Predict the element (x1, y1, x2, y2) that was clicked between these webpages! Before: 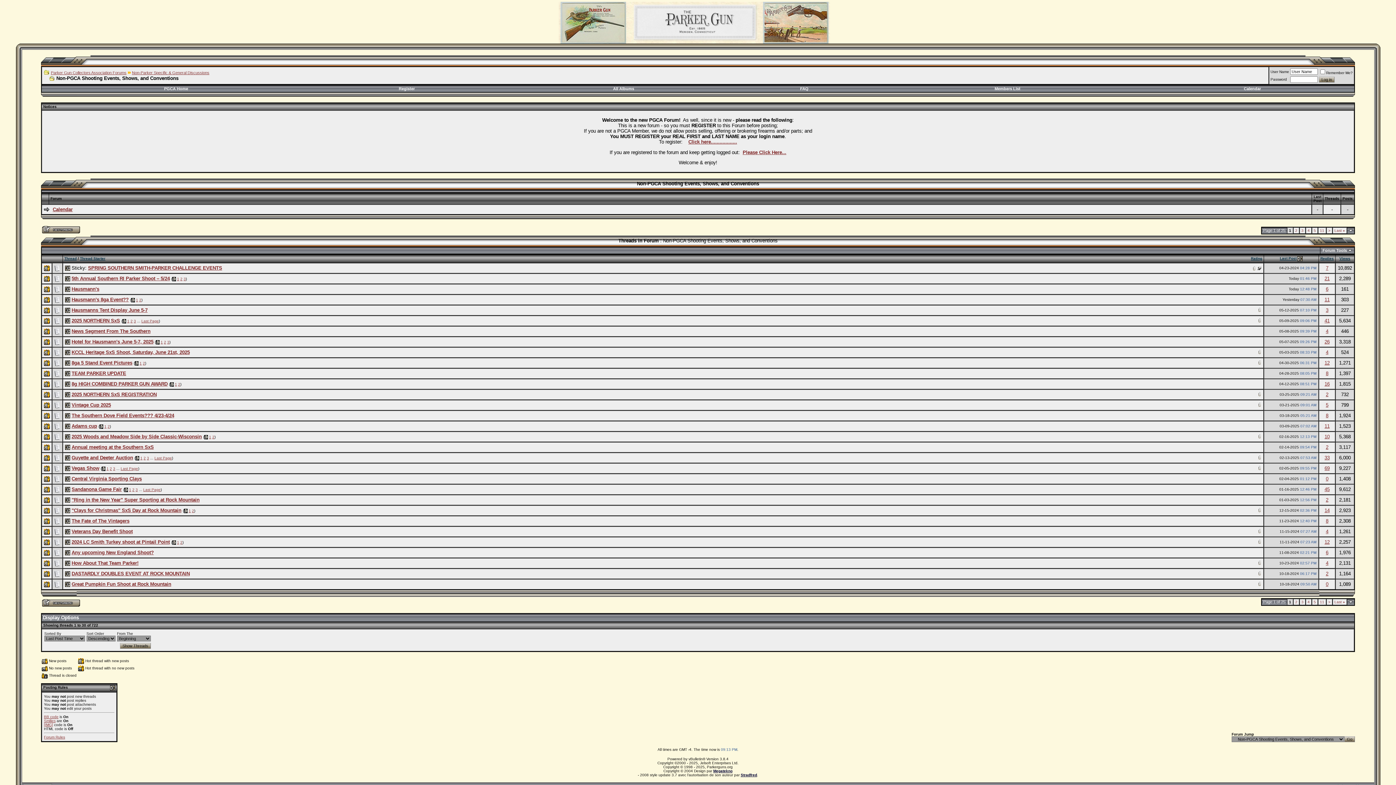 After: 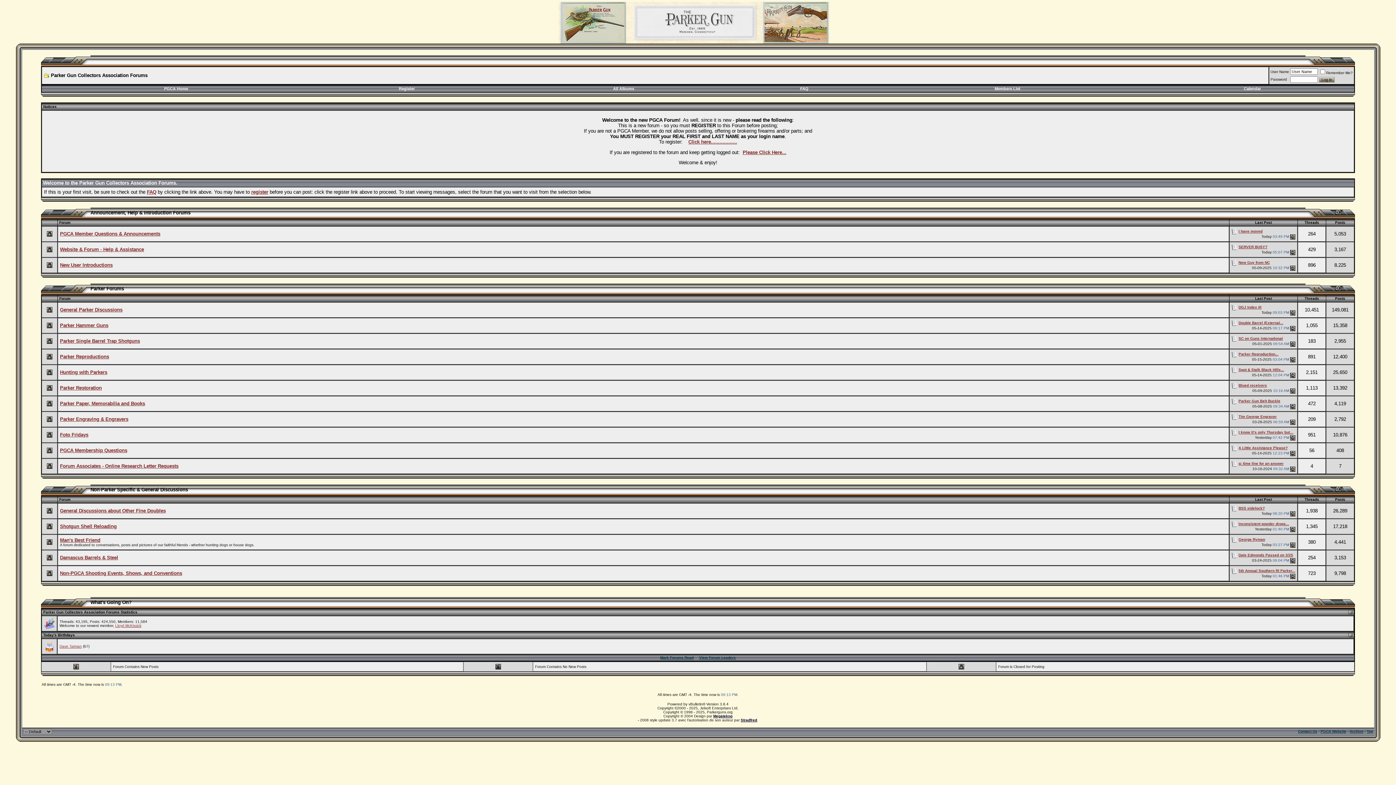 Action: bbox: (558, 39, 830, 44)